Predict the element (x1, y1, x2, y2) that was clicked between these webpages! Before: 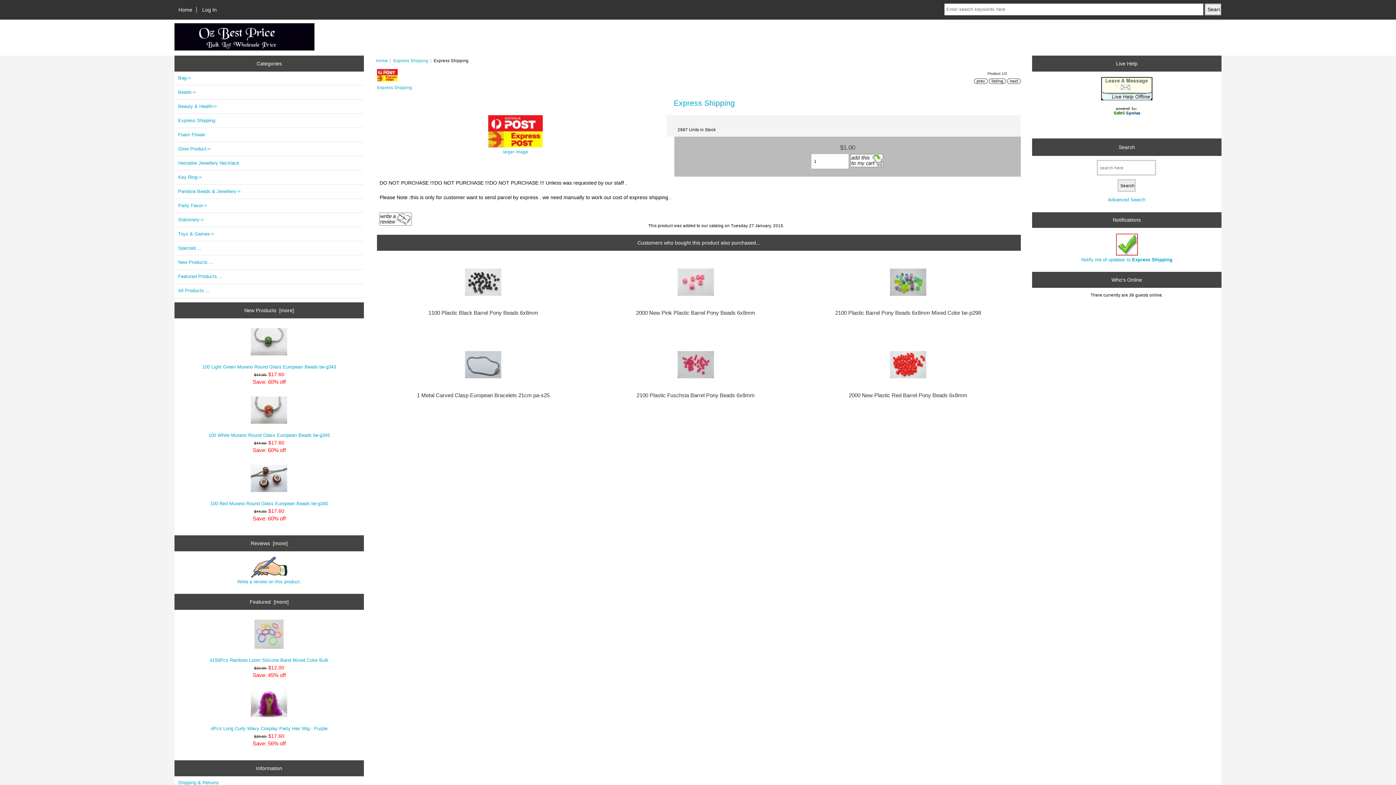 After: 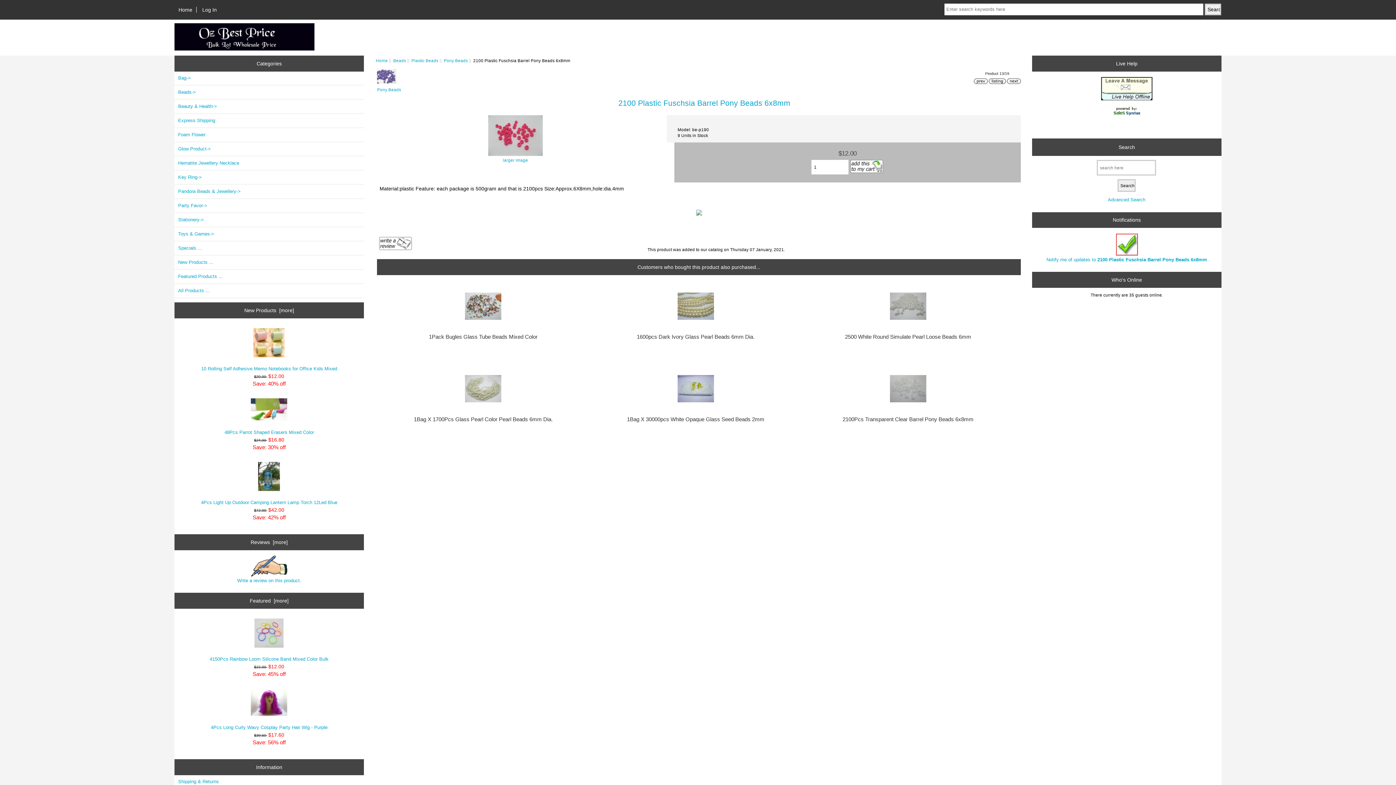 Action: bbox: (600, 351, 791, 379)